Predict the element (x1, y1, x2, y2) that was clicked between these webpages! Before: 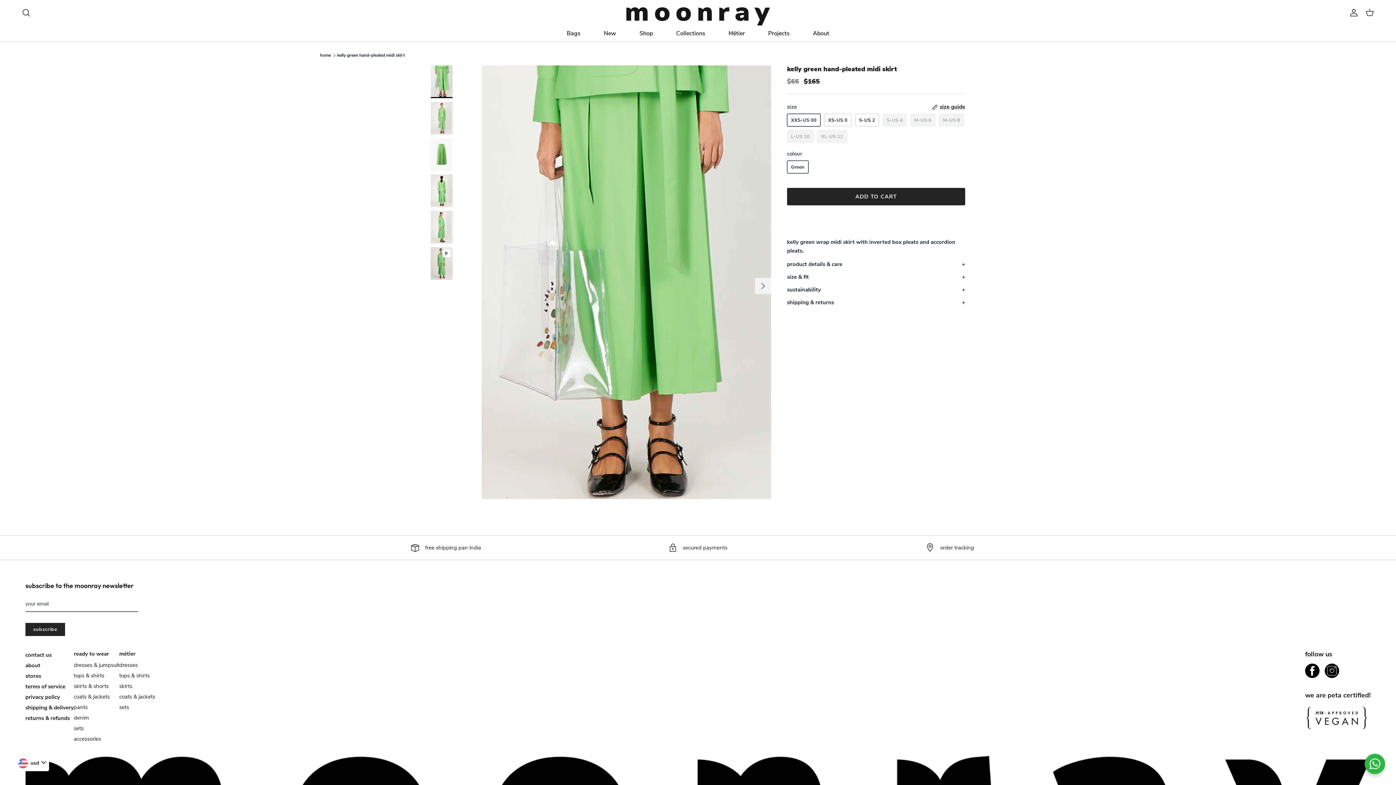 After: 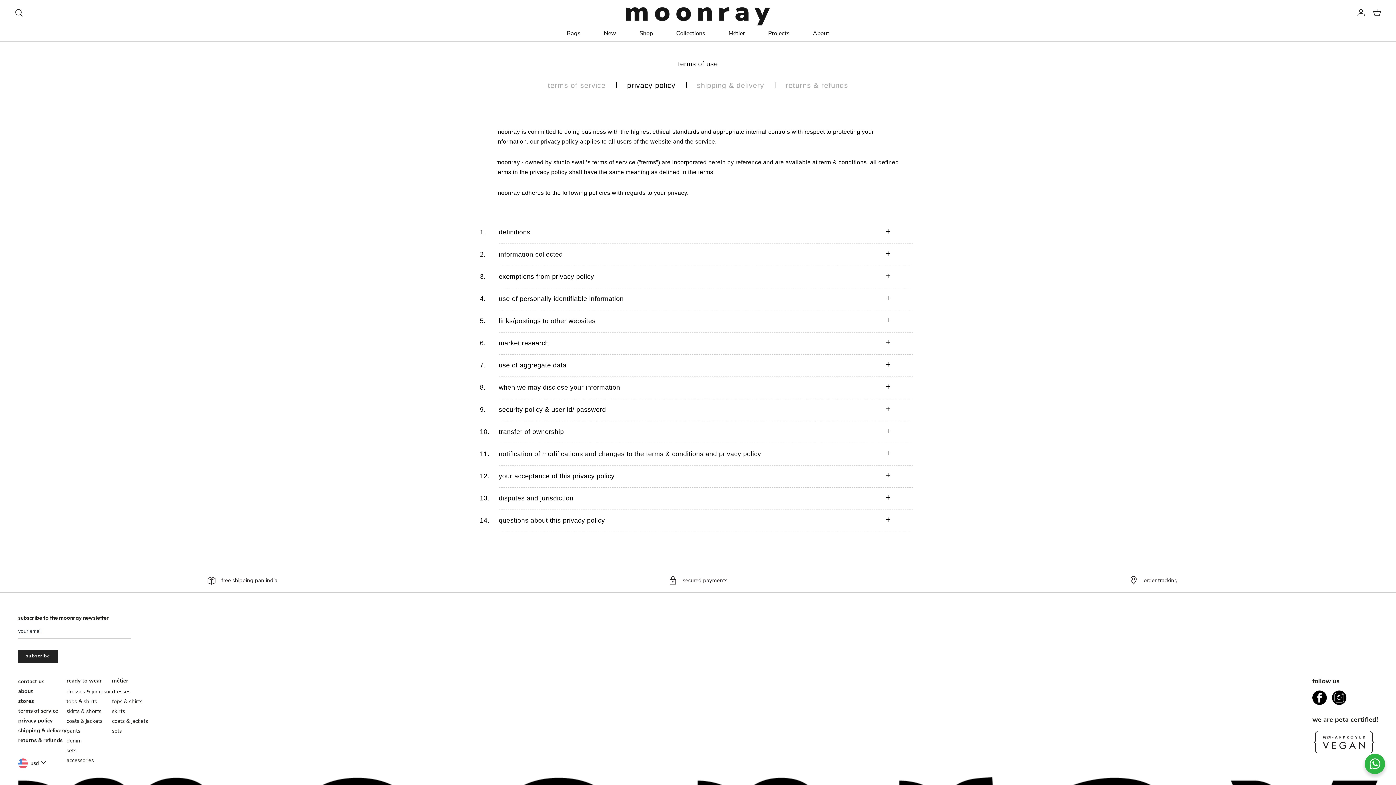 Action: bbox: (25, 693, 60, 701) label: privacy policy